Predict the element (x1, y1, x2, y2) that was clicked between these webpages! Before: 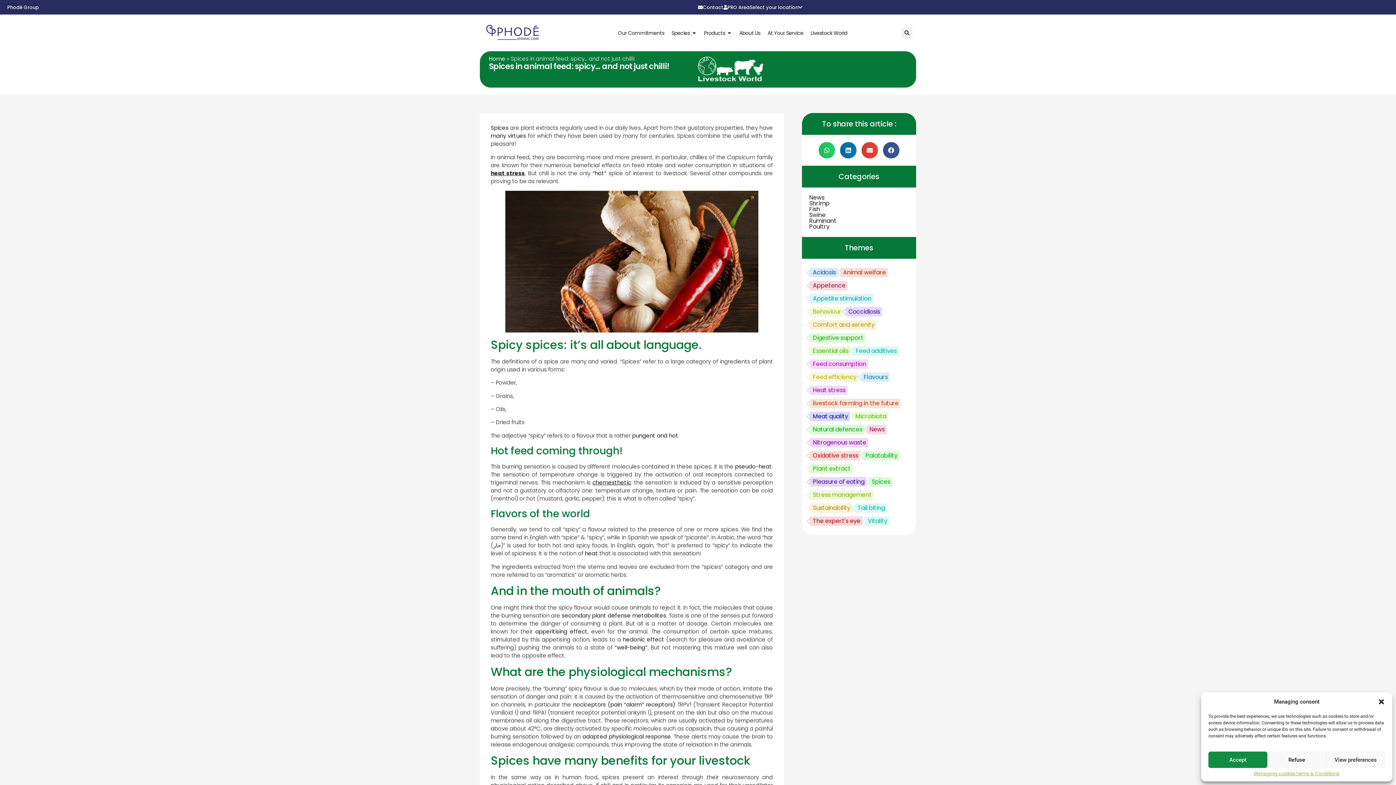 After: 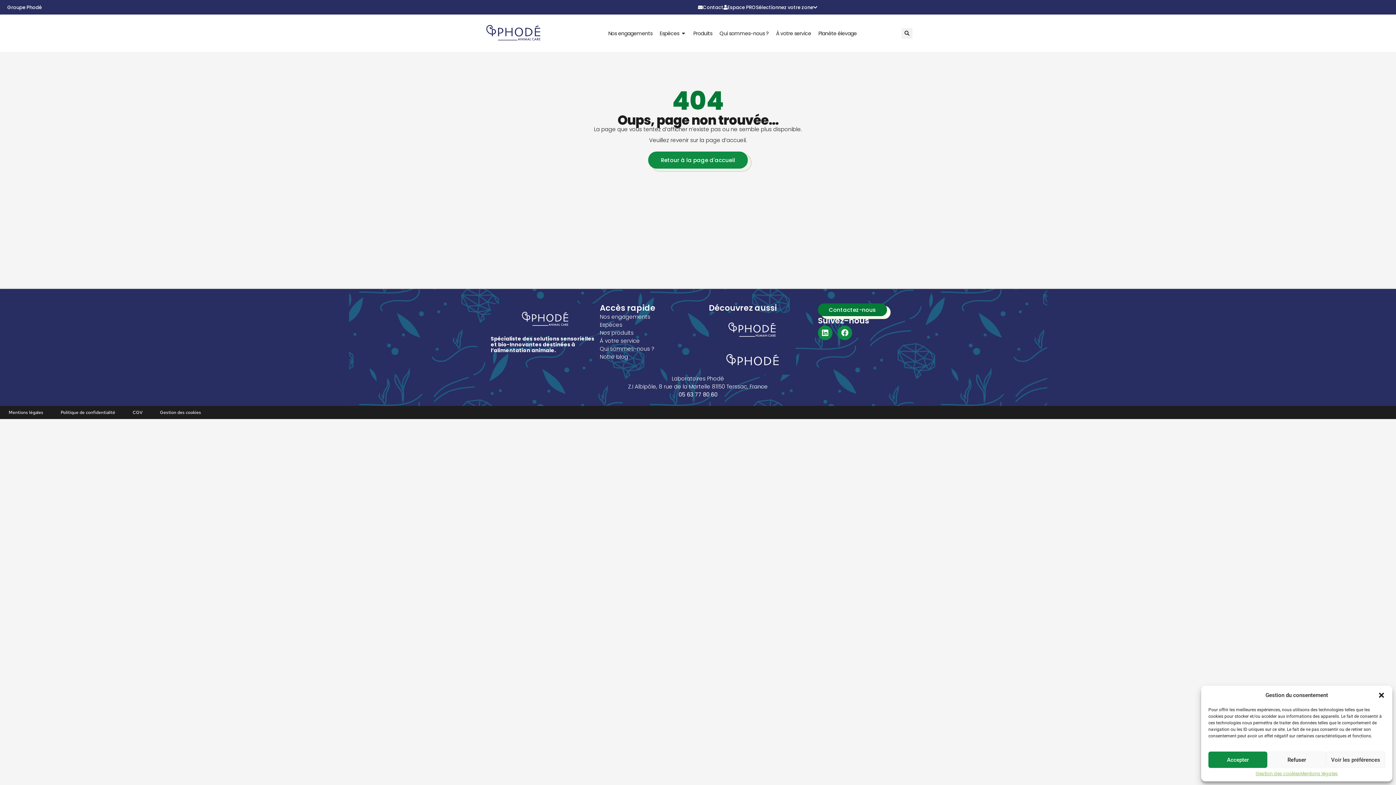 Action: label: News bbox: (809, 193, 824, 201)